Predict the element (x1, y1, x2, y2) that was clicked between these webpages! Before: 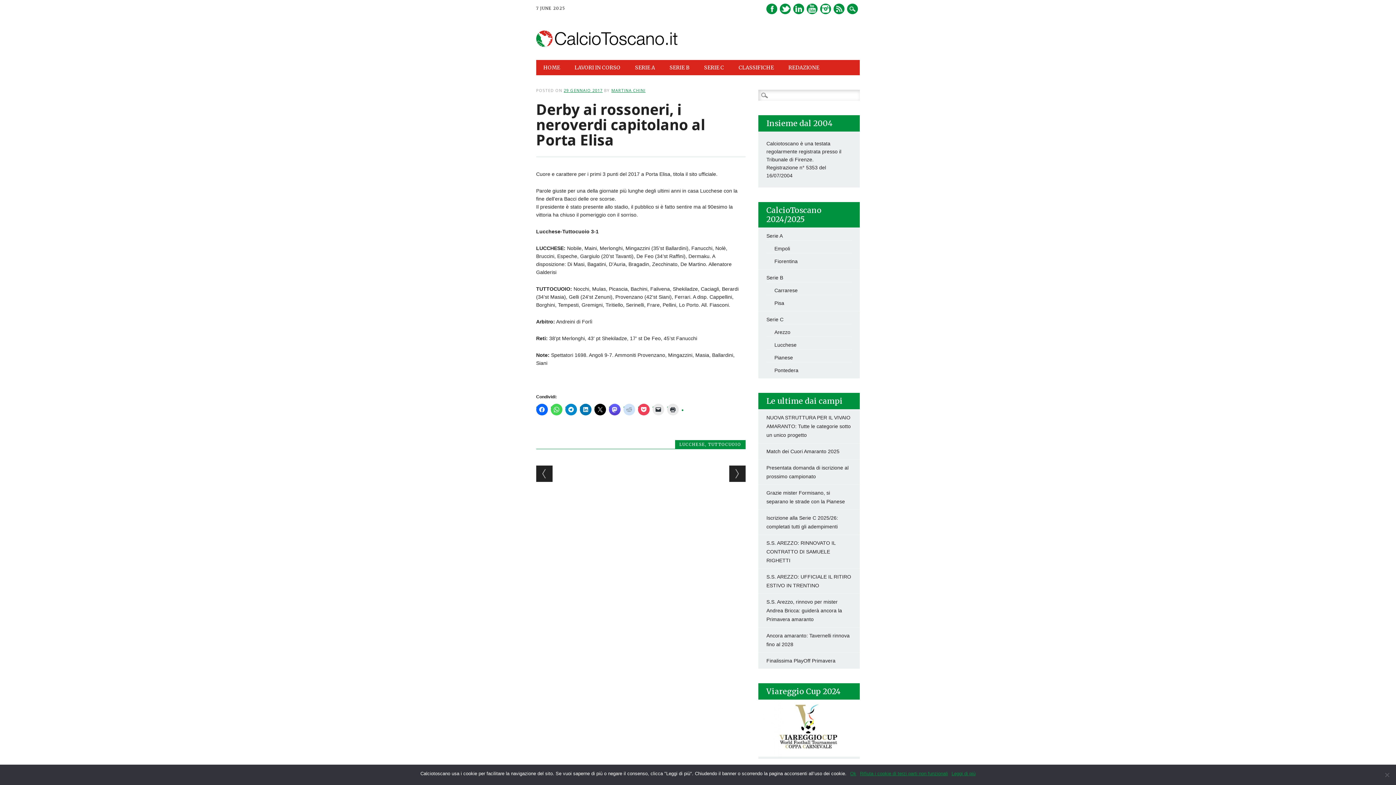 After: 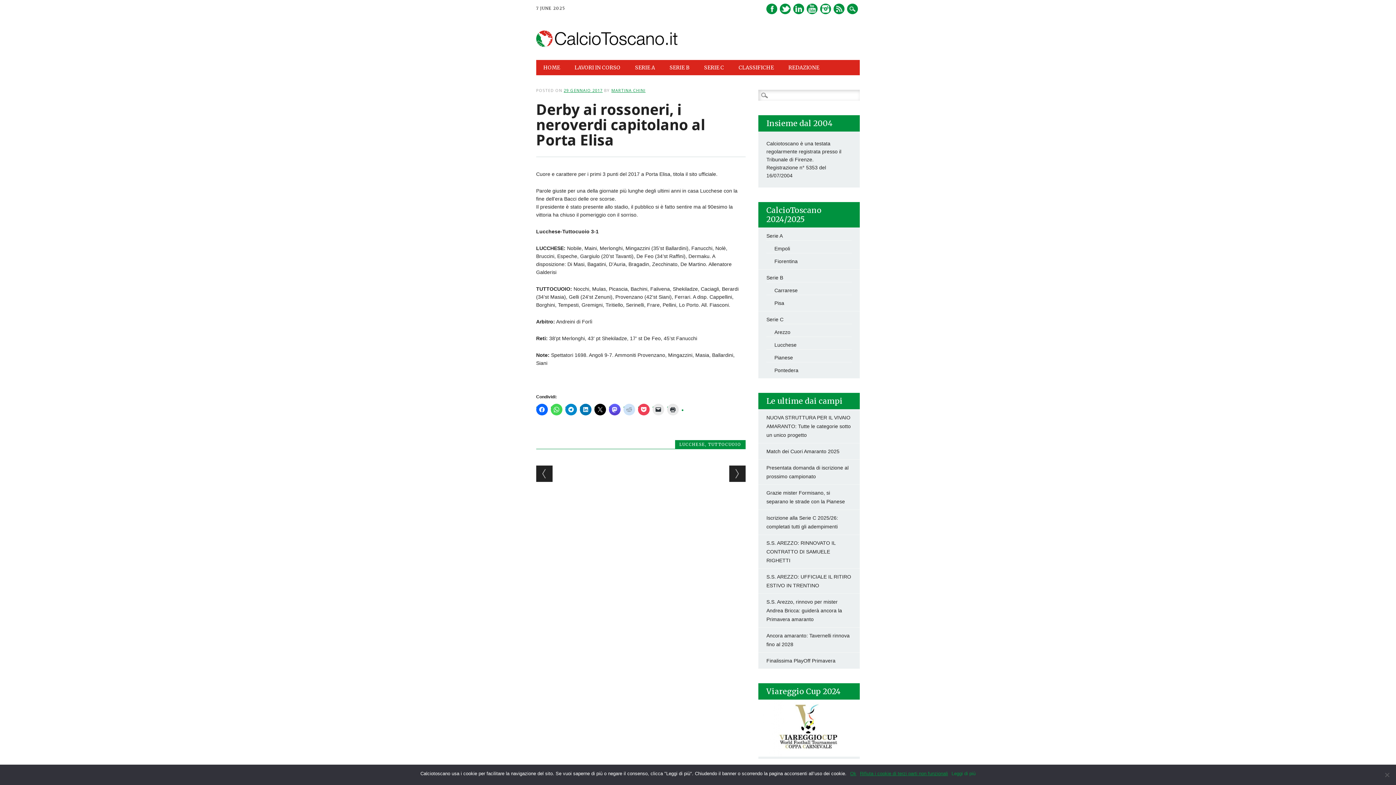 Action: bbox: (951, 770, 975, 777) label: Leggi di più